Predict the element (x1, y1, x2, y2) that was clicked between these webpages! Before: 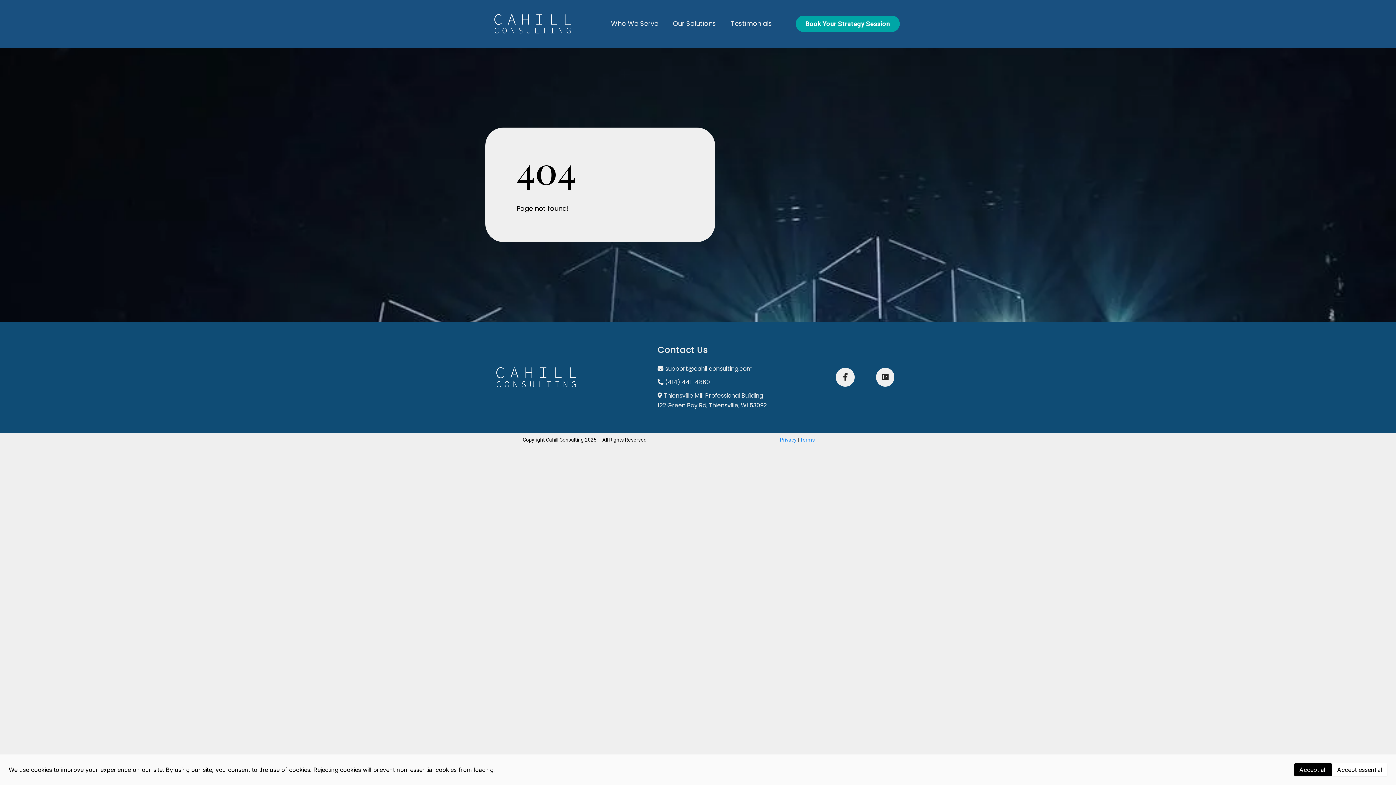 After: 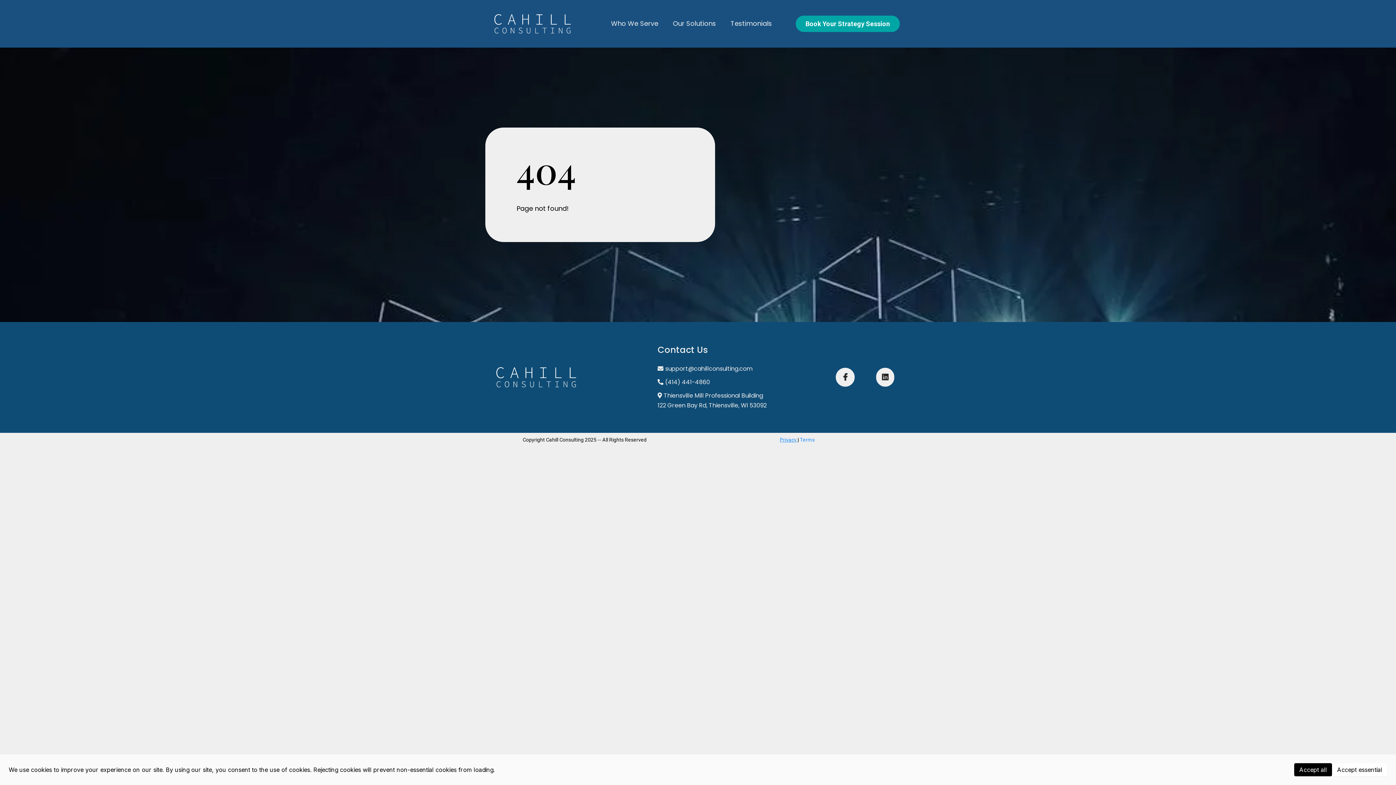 Action: label: Privacy  bbox: (780, 437, 797, 442)